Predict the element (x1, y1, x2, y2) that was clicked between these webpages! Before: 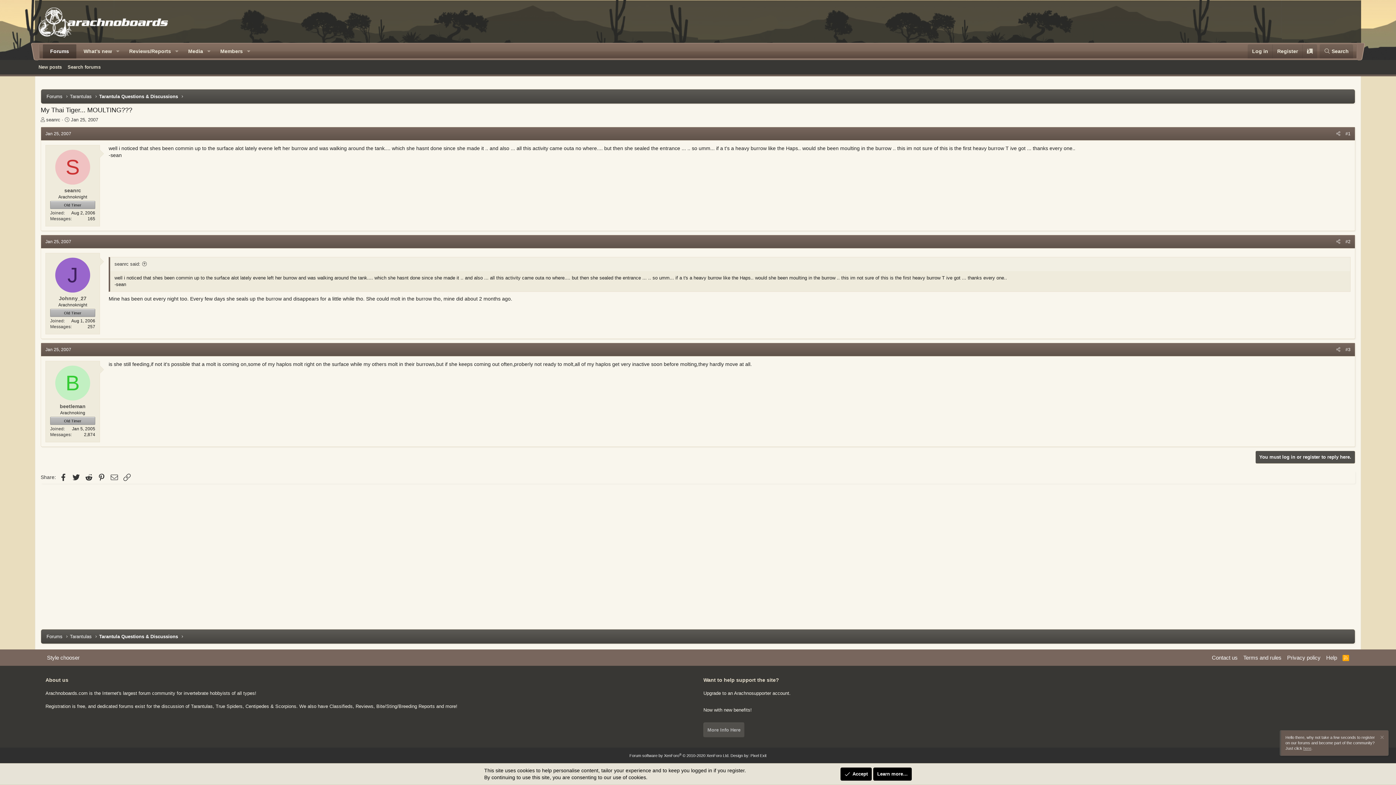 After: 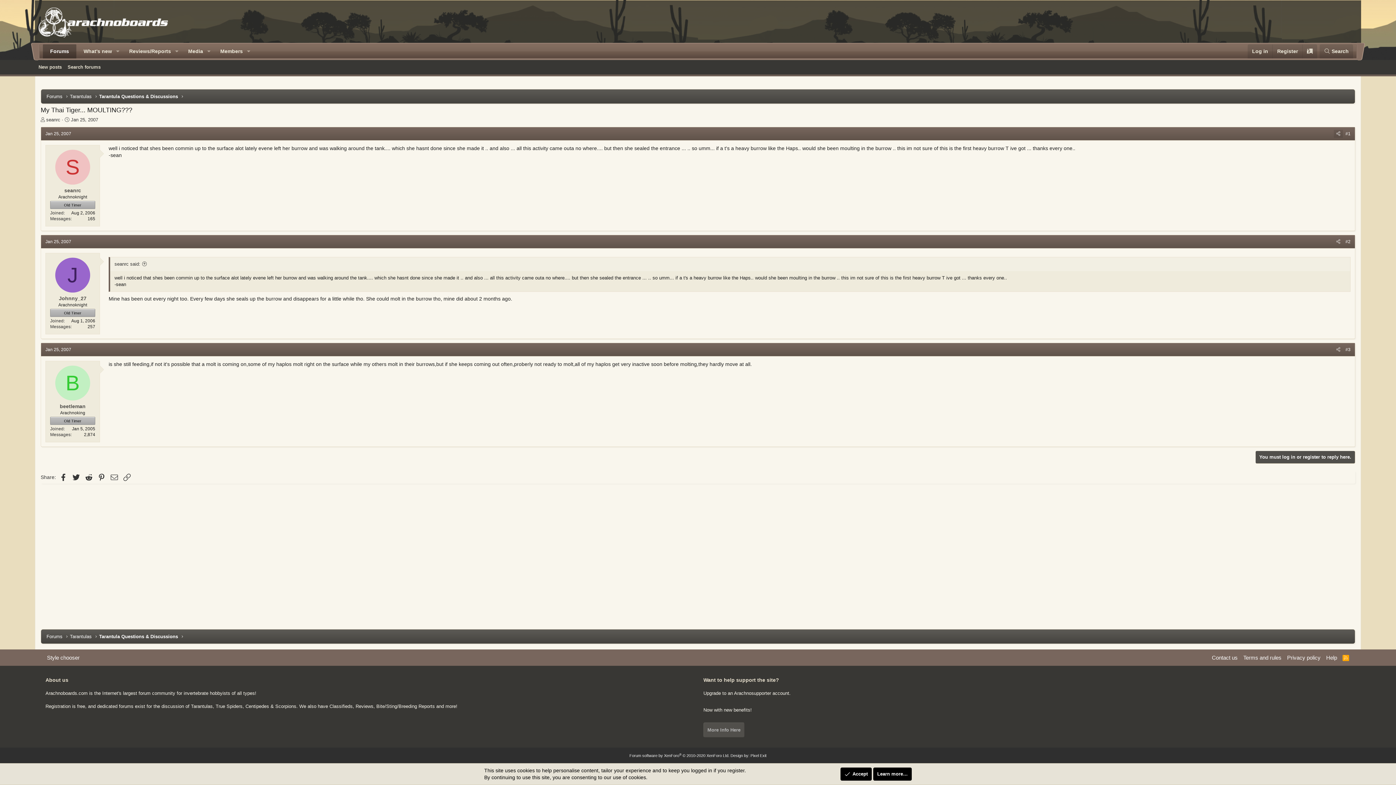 Action: bbox: (1334, 129, 1343, 137)